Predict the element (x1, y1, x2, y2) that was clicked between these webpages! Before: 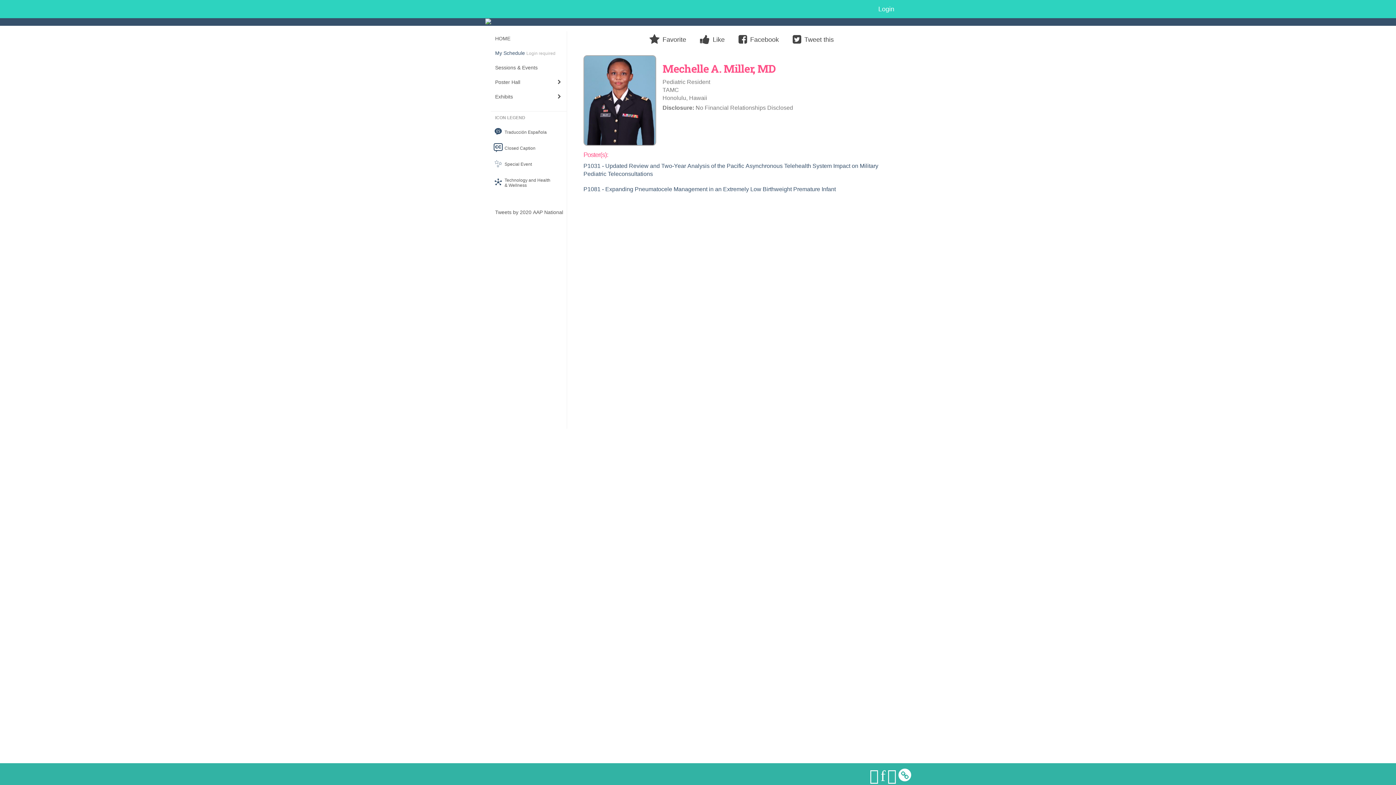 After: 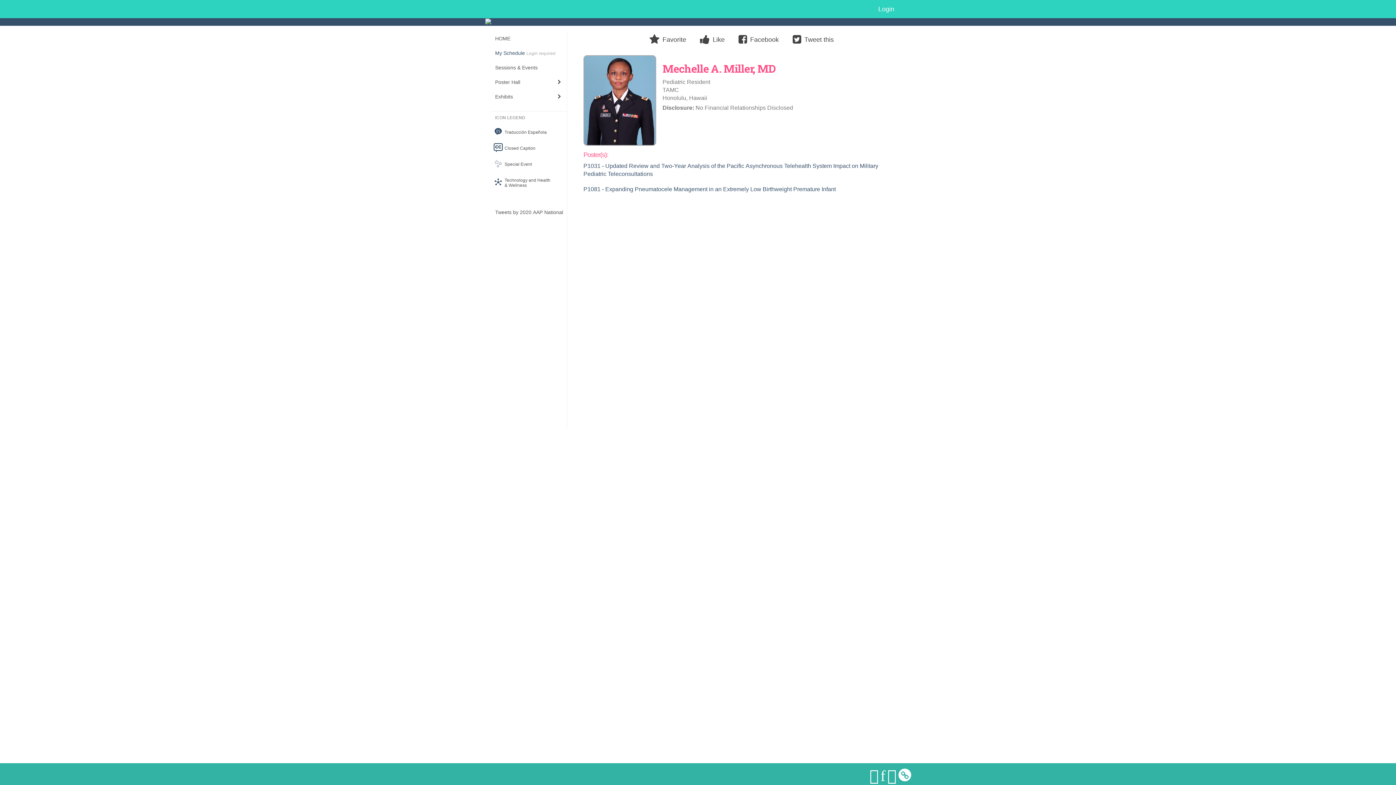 Action: bbox: (515, 768, 545, 773) label: CadmiumCD